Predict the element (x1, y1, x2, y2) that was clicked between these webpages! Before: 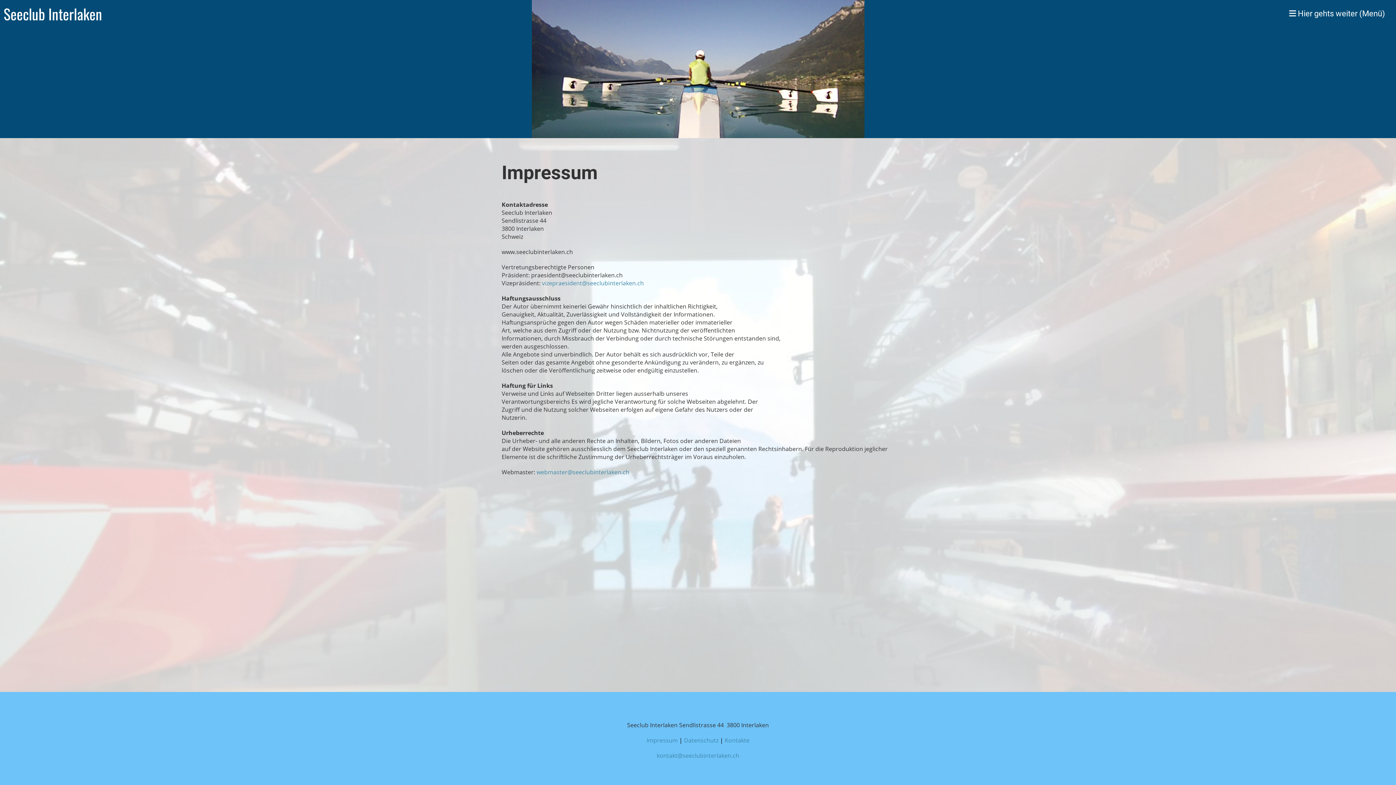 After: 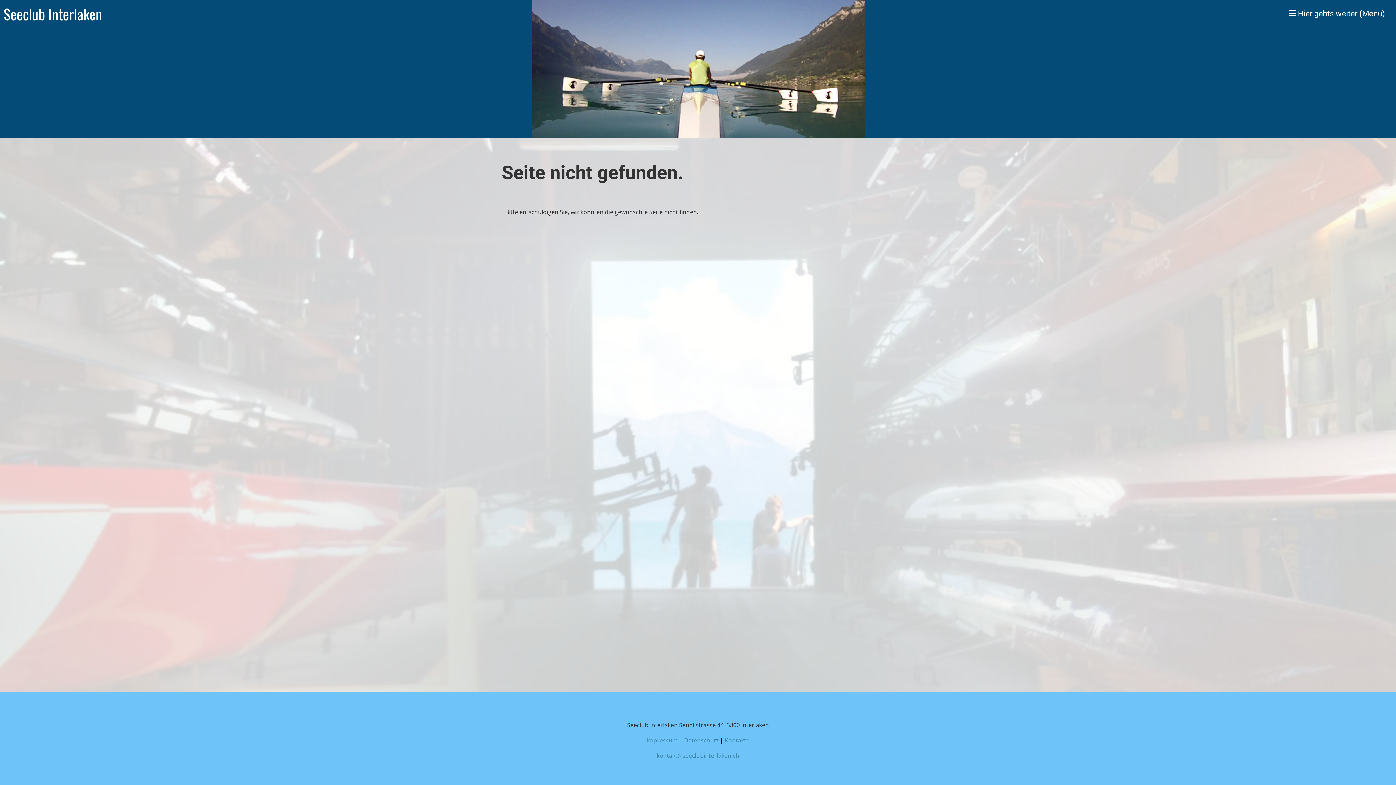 Action: bbox: (718, 736, 724, 744) label:  | 